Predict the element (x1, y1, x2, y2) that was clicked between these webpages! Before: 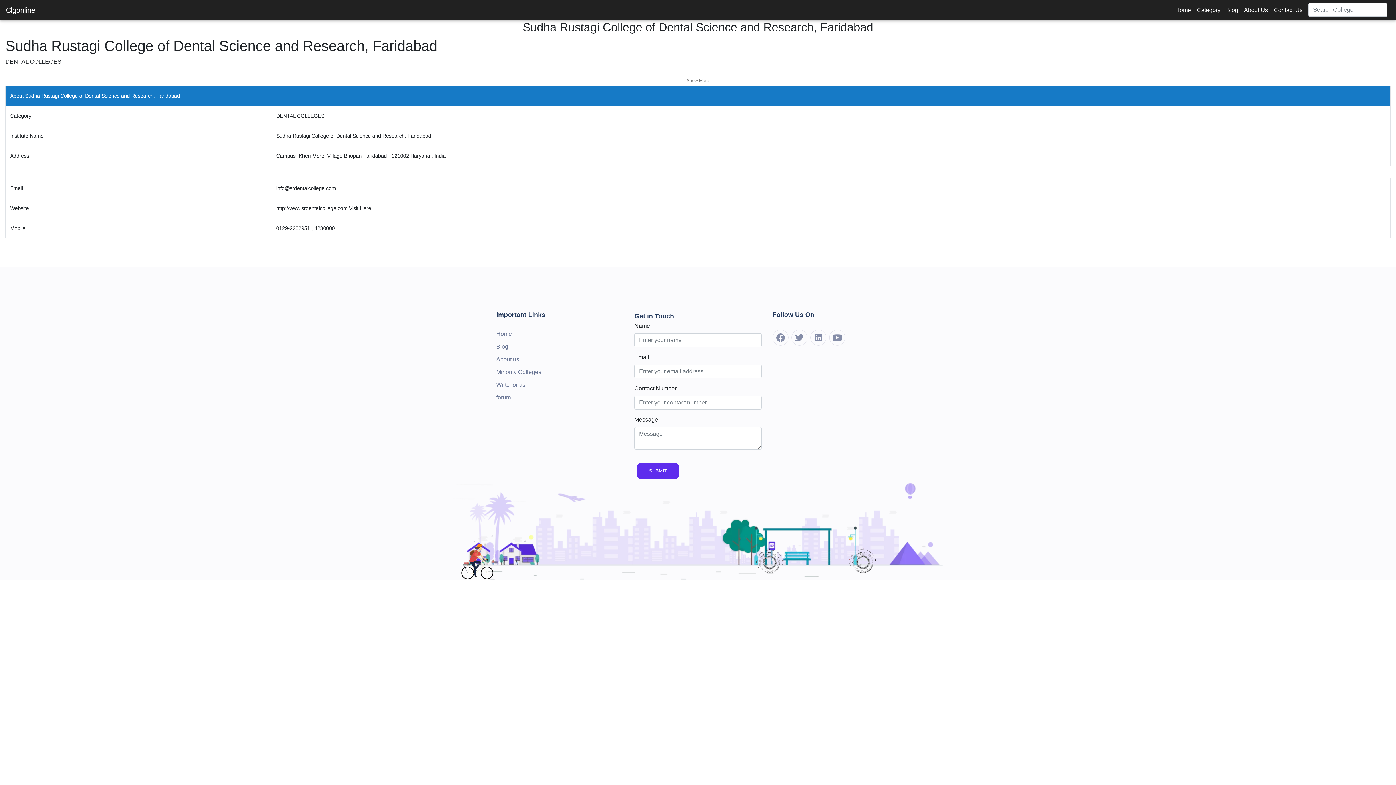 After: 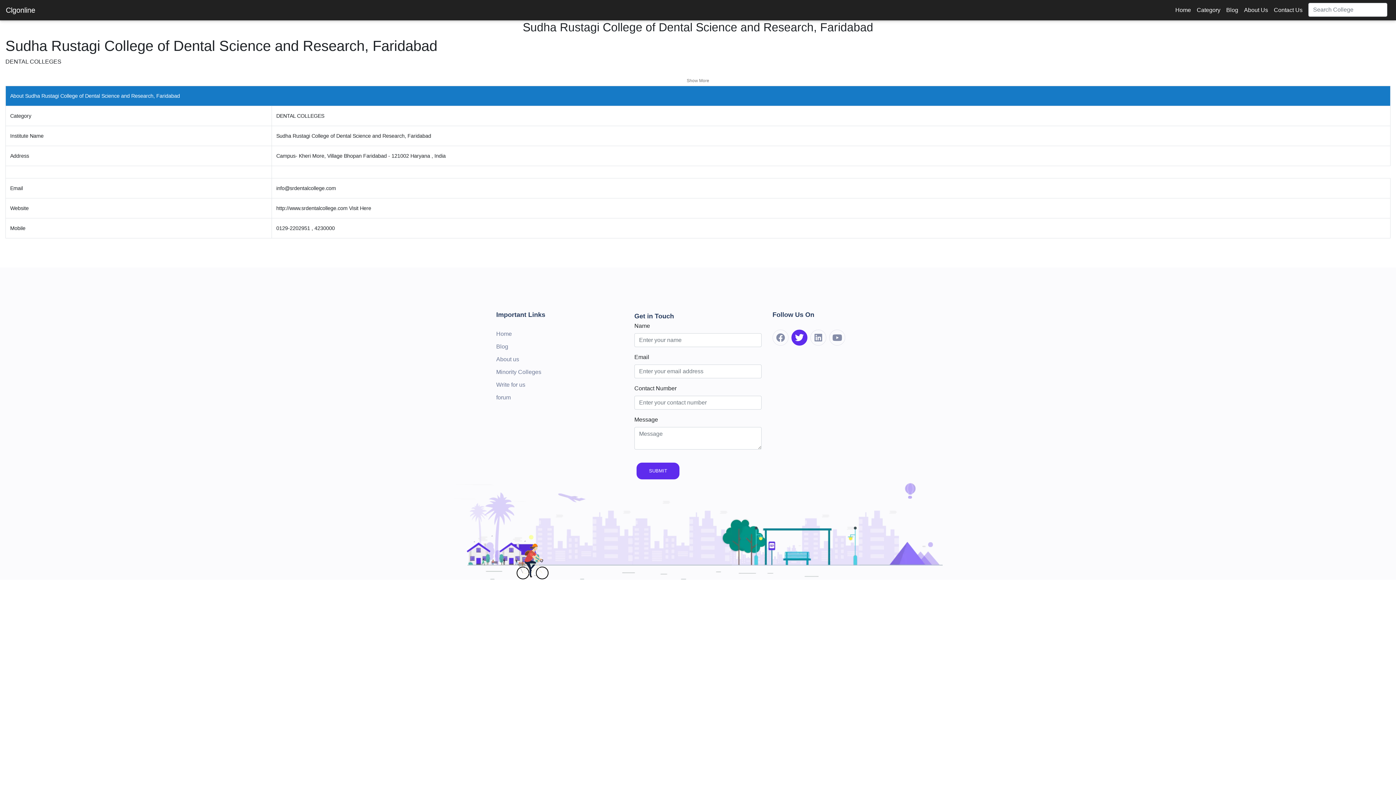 Action: bbox: (791, 329, 807, 345)